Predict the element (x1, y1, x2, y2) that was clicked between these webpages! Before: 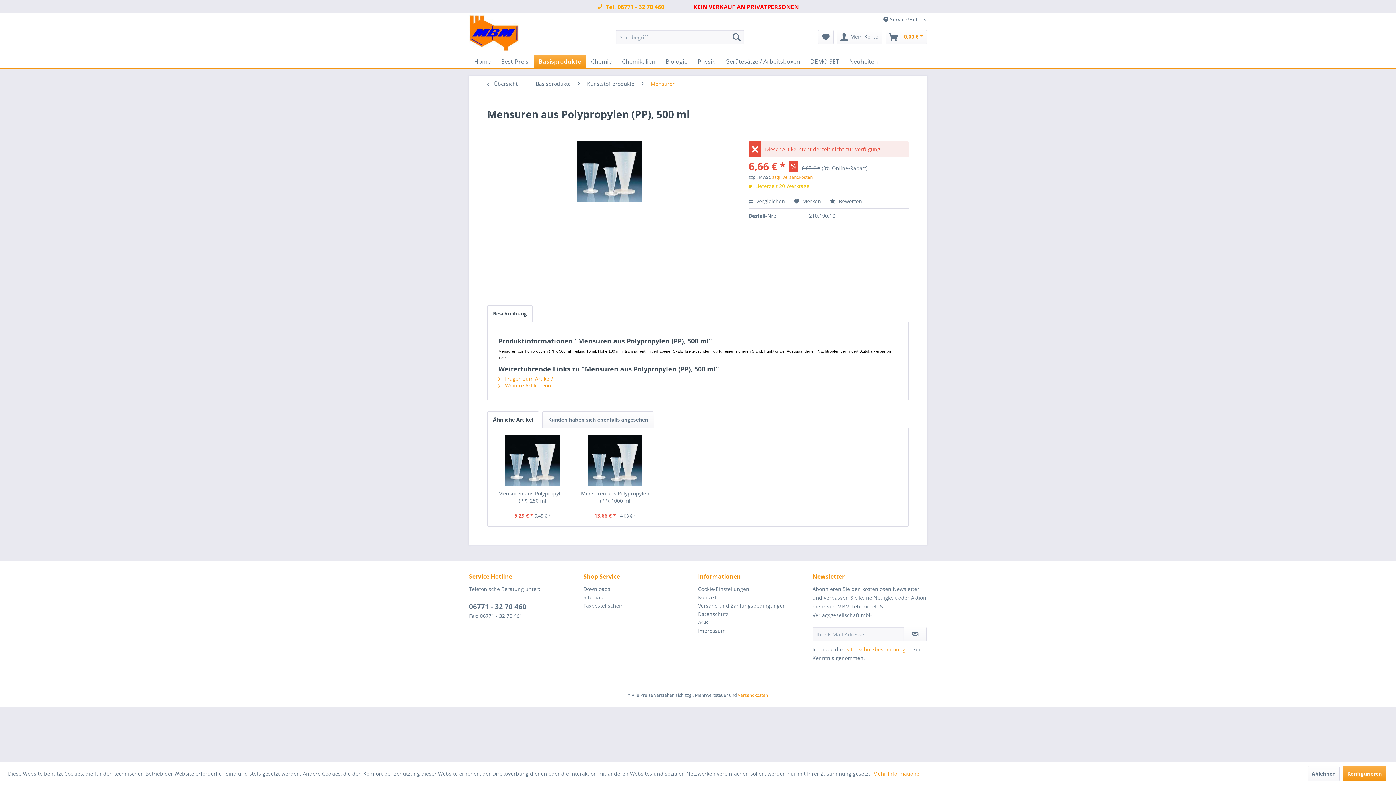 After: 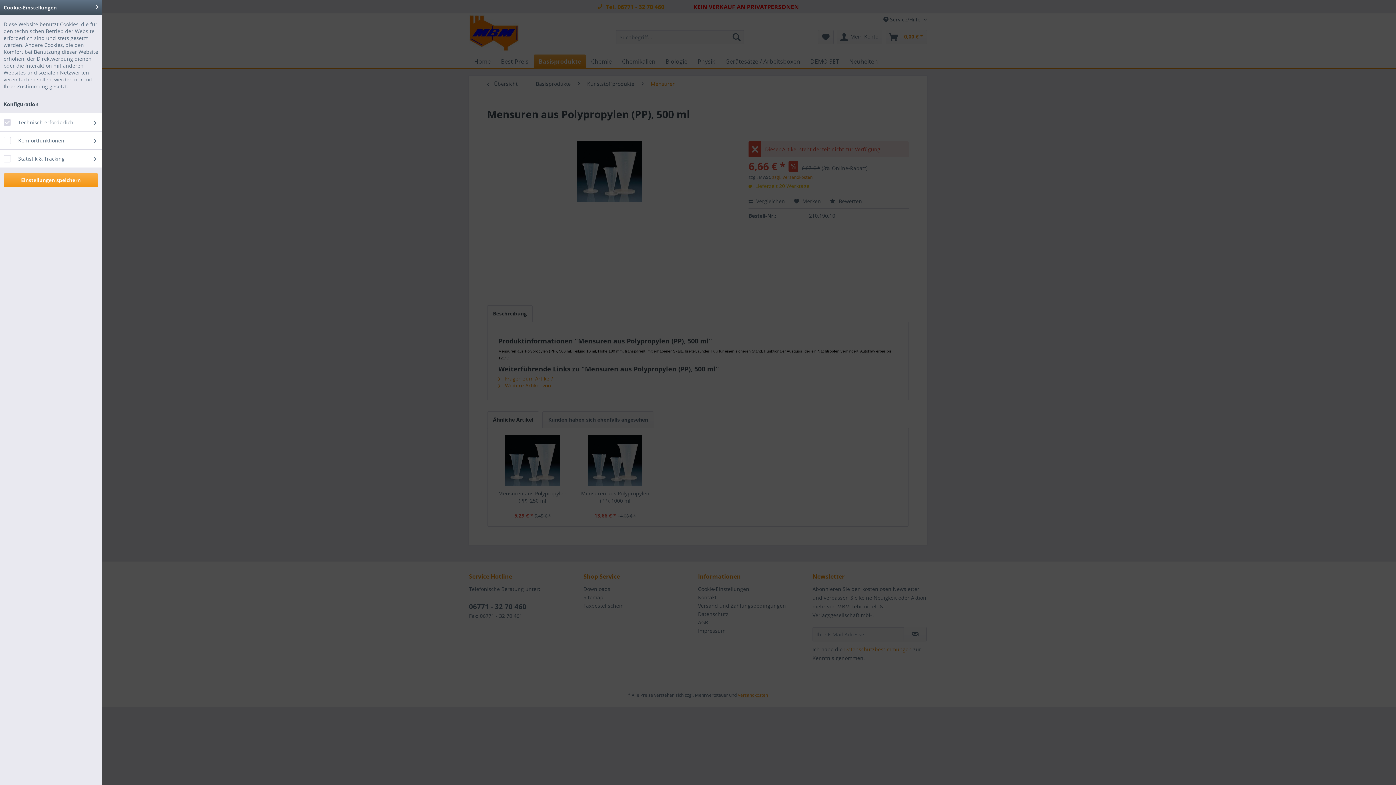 Action: label: Cookie-Einstellungen bbox: (698, 585, 809, 593)